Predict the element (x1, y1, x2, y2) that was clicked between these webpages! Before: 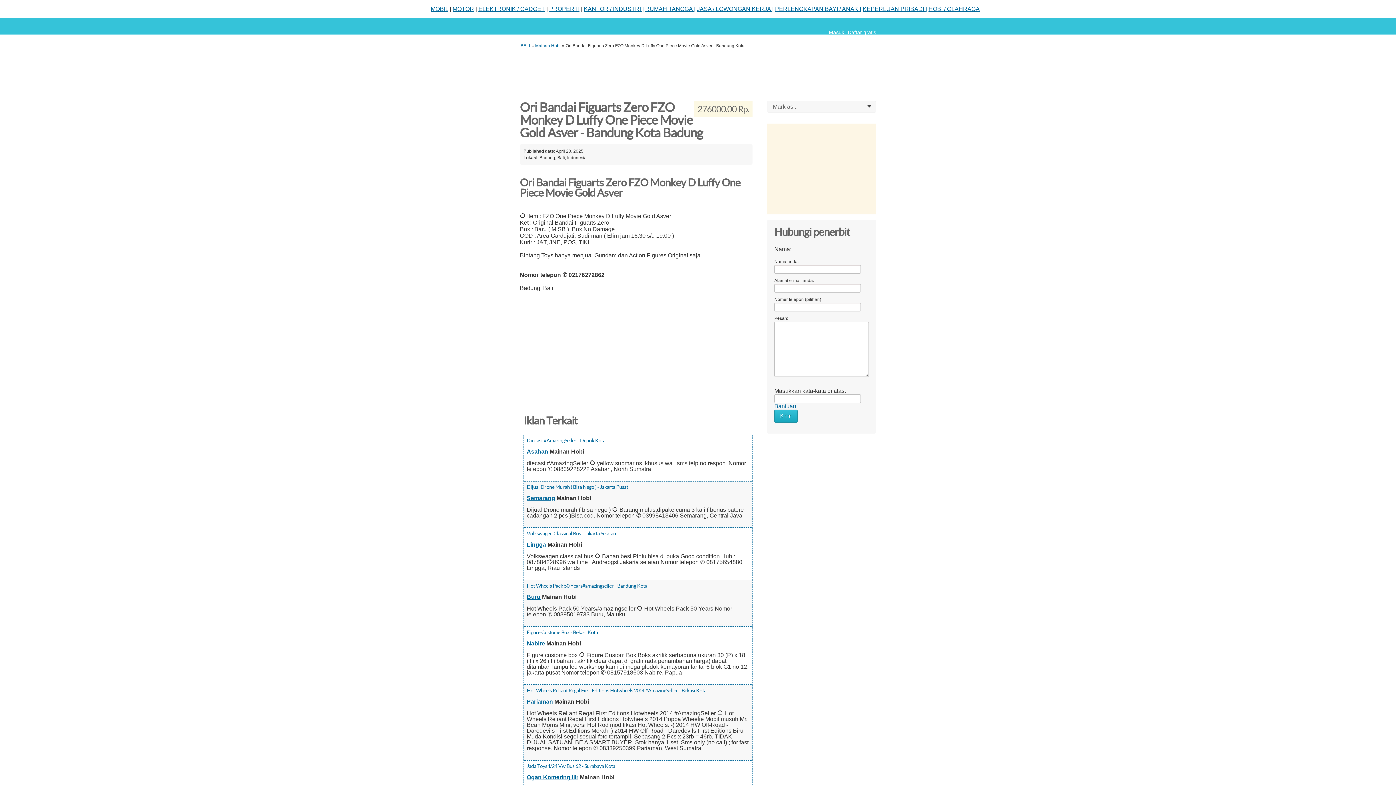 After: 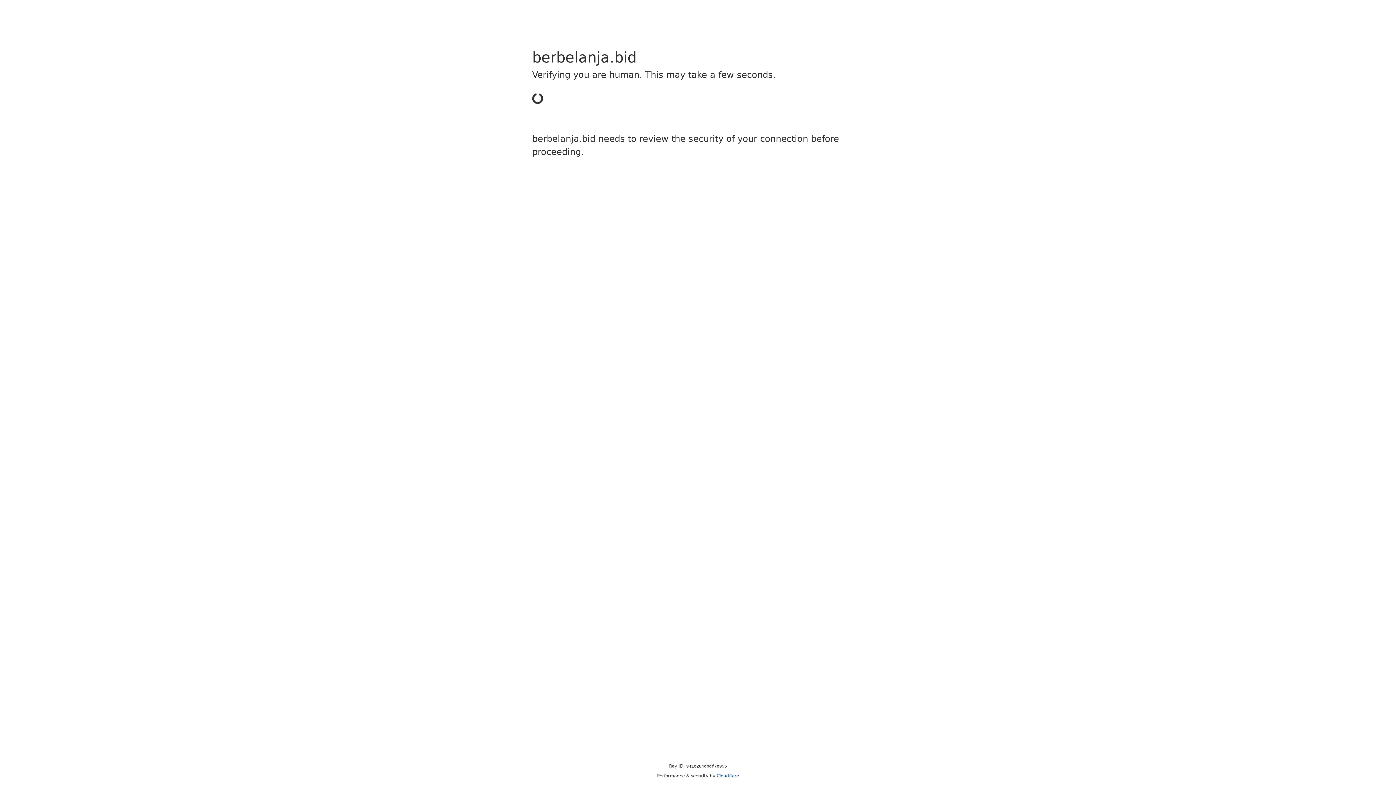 Action: bbox: (697, 5, 773, 12) label: JASA / LOWONGAN KERJA |